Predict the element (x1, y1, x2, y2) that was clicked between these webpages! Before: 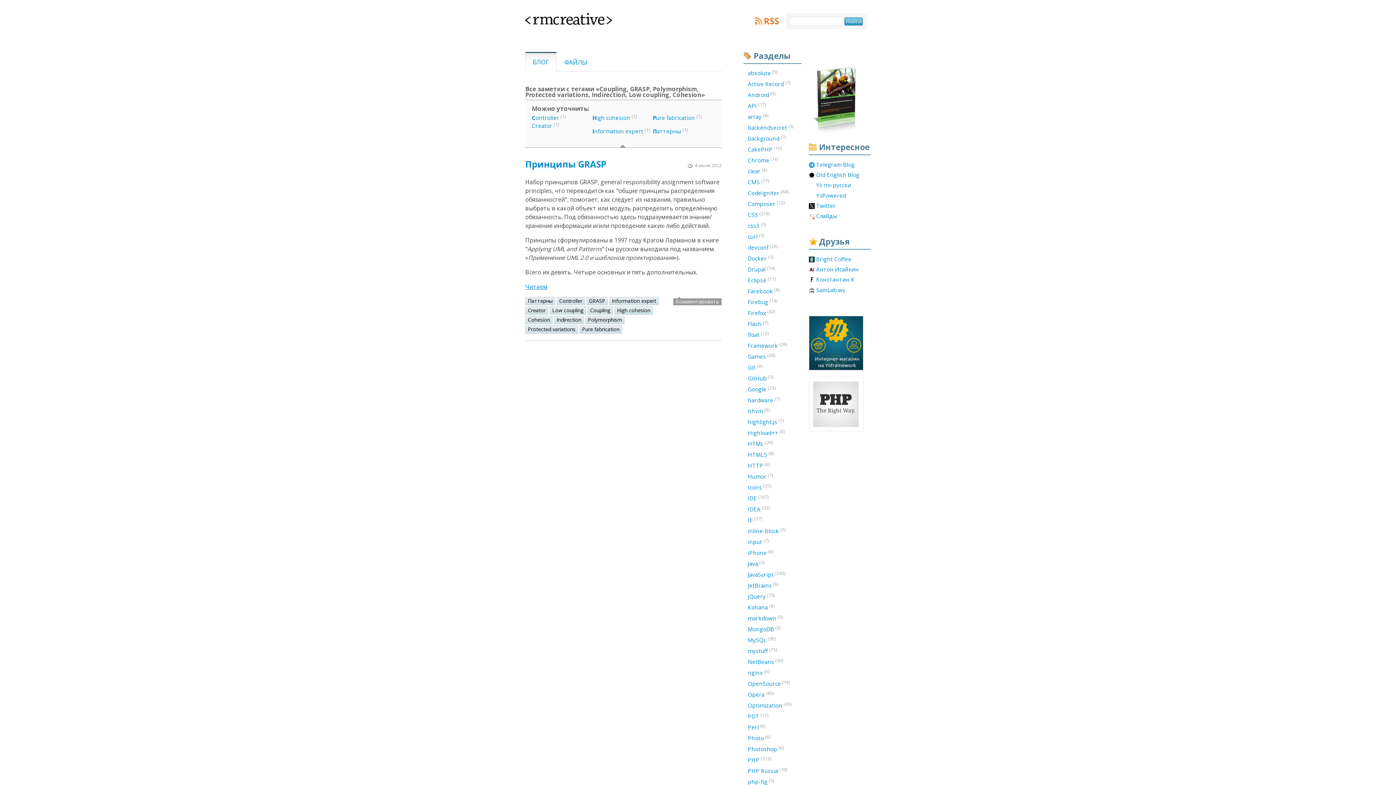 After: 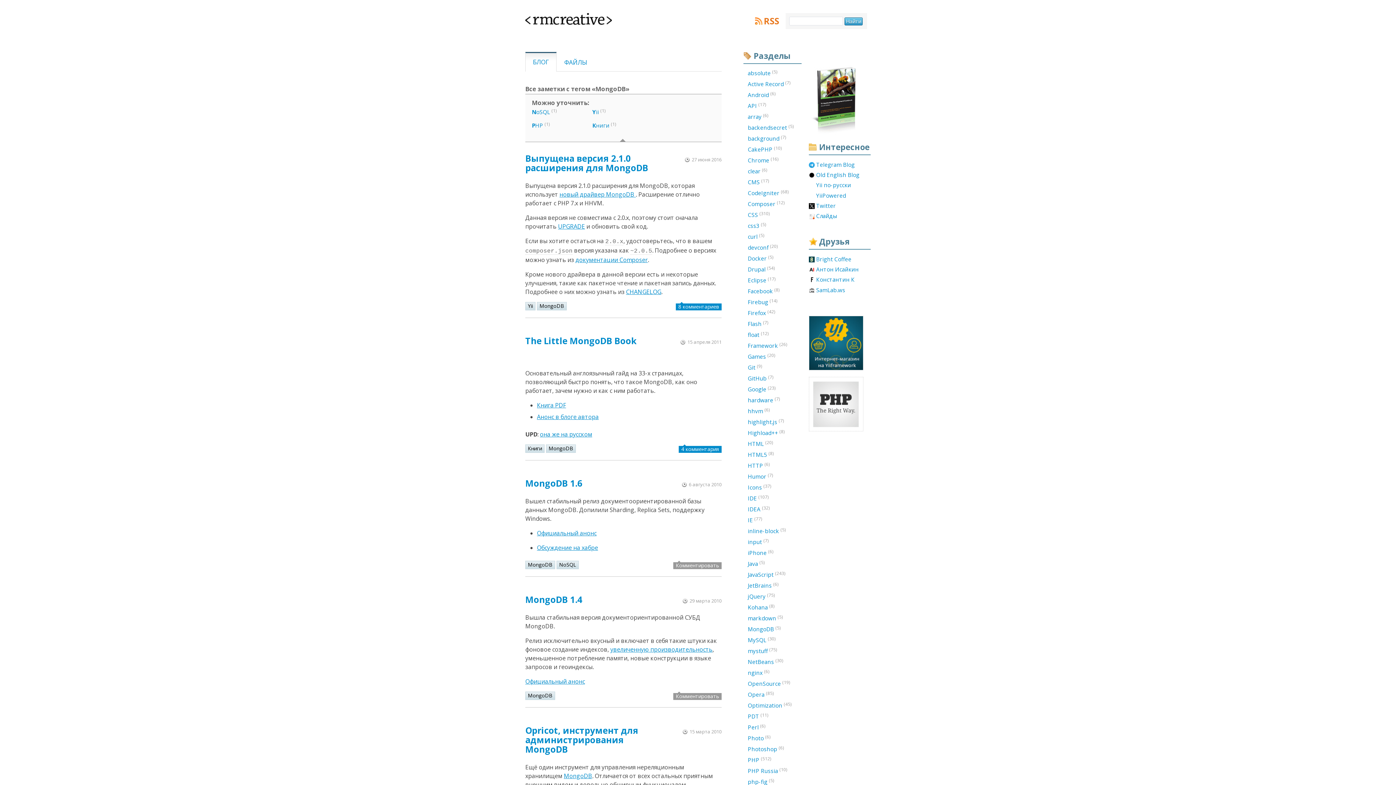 Action: label: MongoDB (5) bbox: (743, 625, 801, 633)